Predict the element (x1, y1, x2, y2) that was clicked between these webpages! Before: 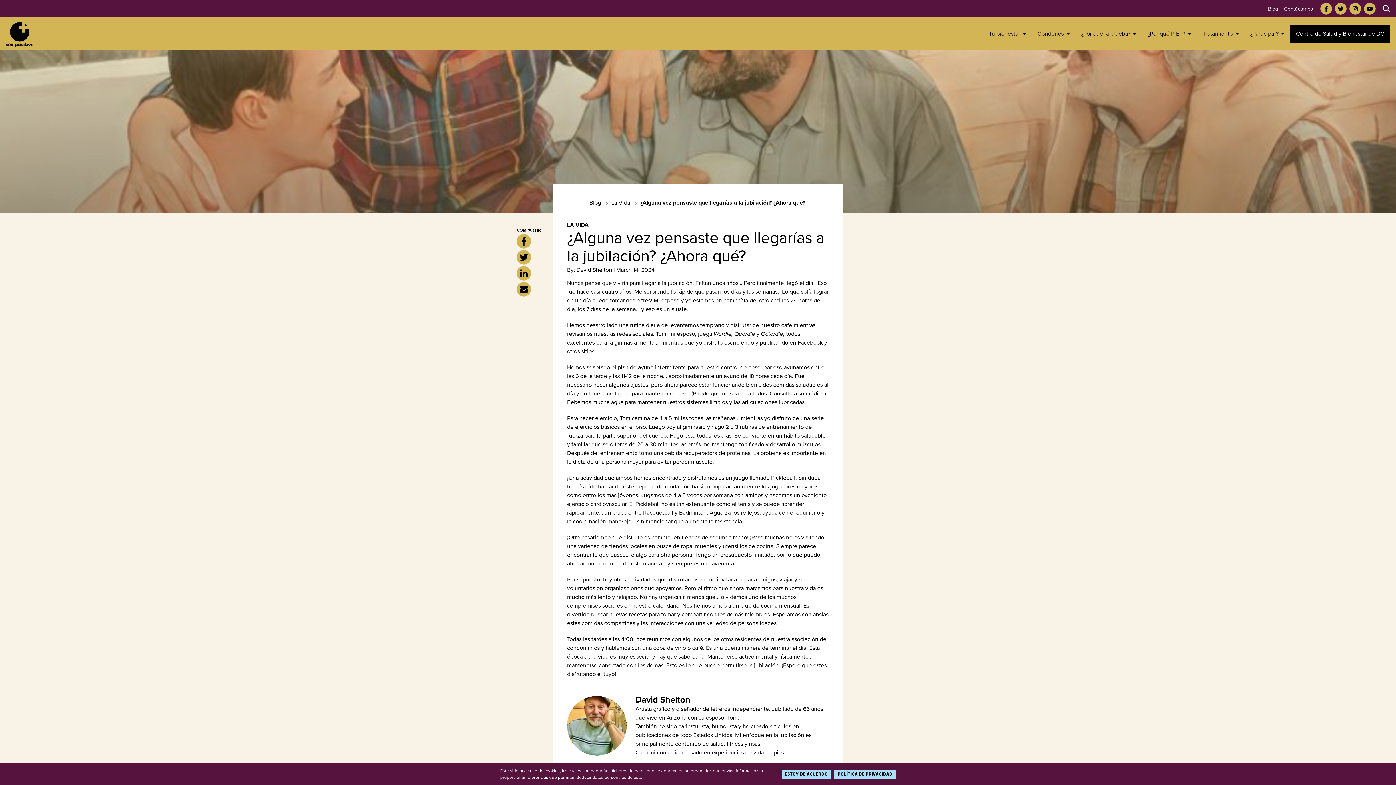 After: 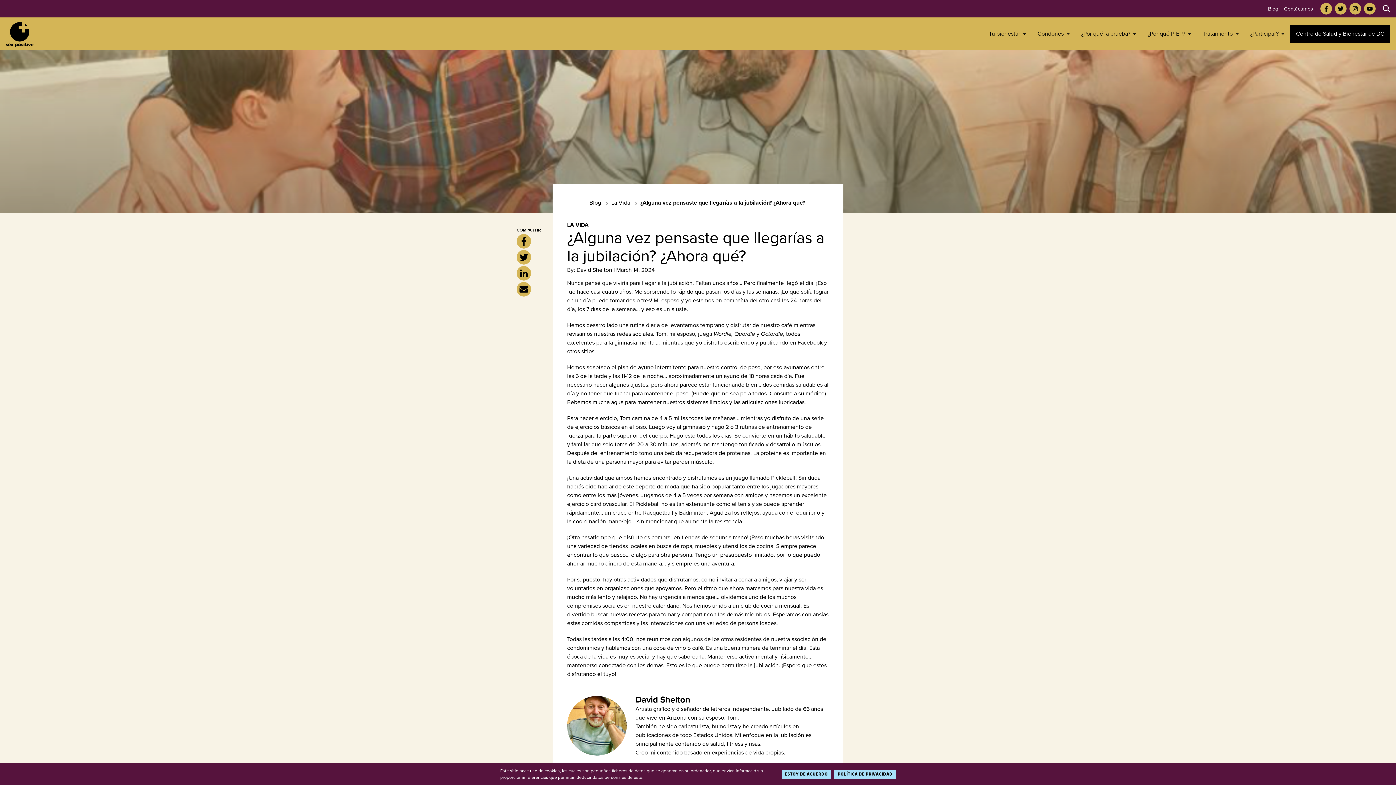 Action: bbox: (516, 250, 531, 264) label: Twitter